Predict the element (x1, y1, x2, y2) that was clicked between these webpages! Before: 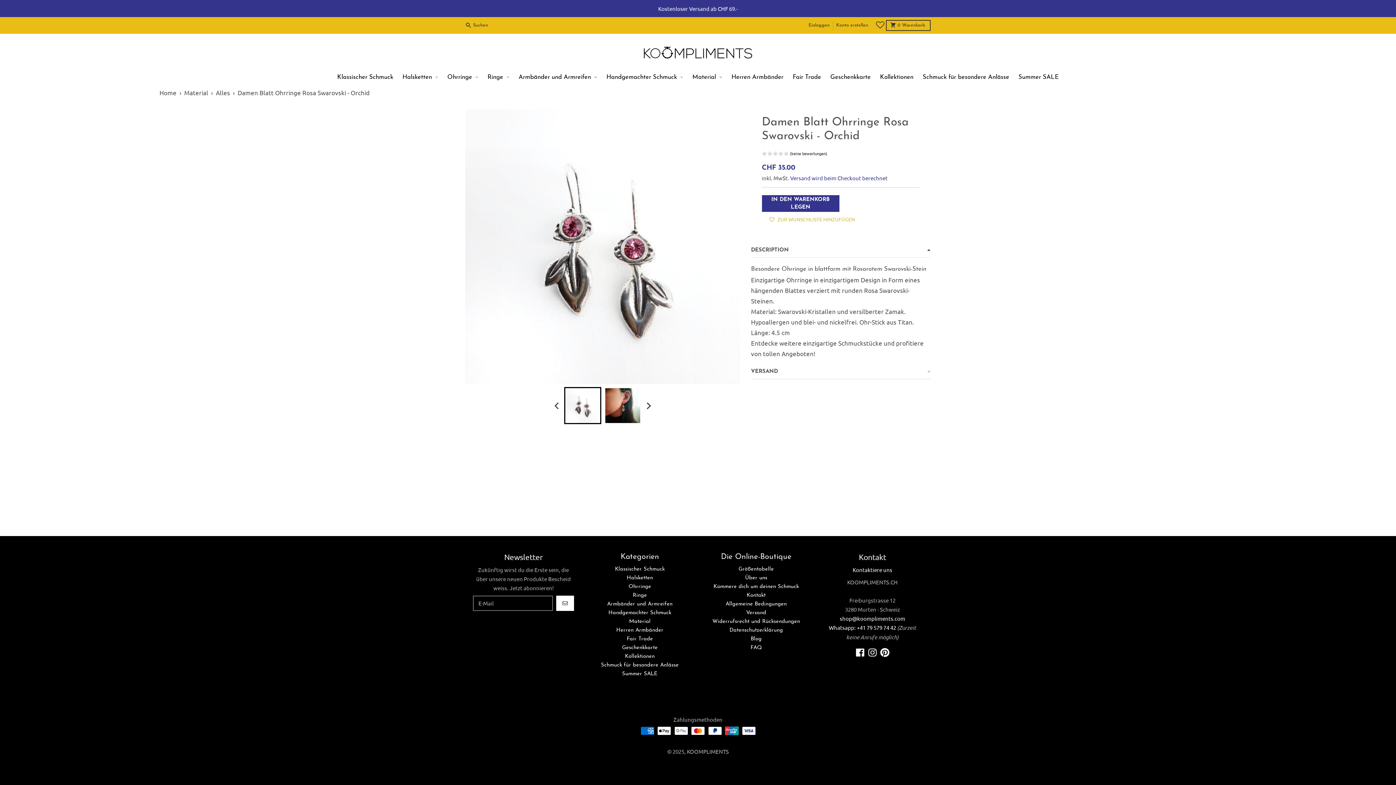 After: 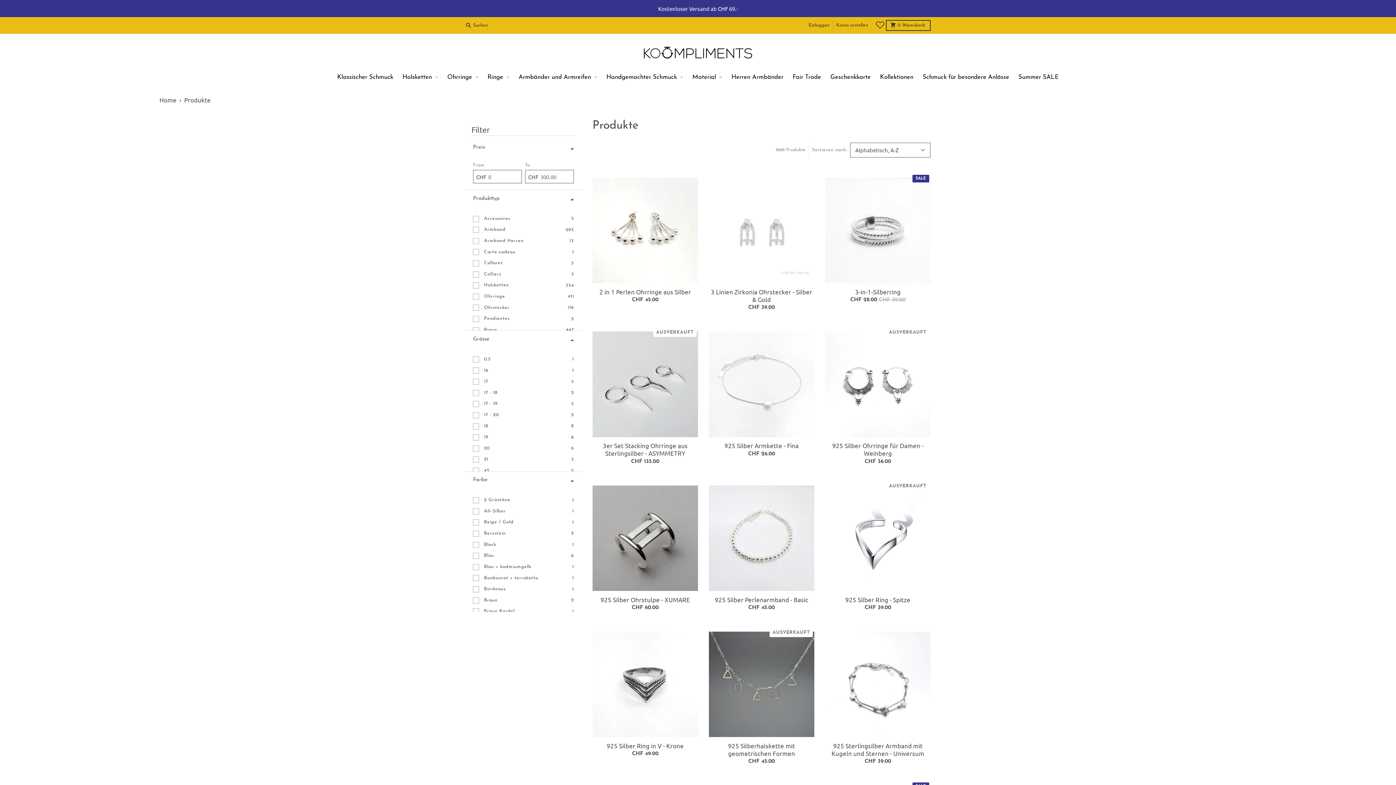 Action: label: Material bbox: (184, 88, 208, 96)